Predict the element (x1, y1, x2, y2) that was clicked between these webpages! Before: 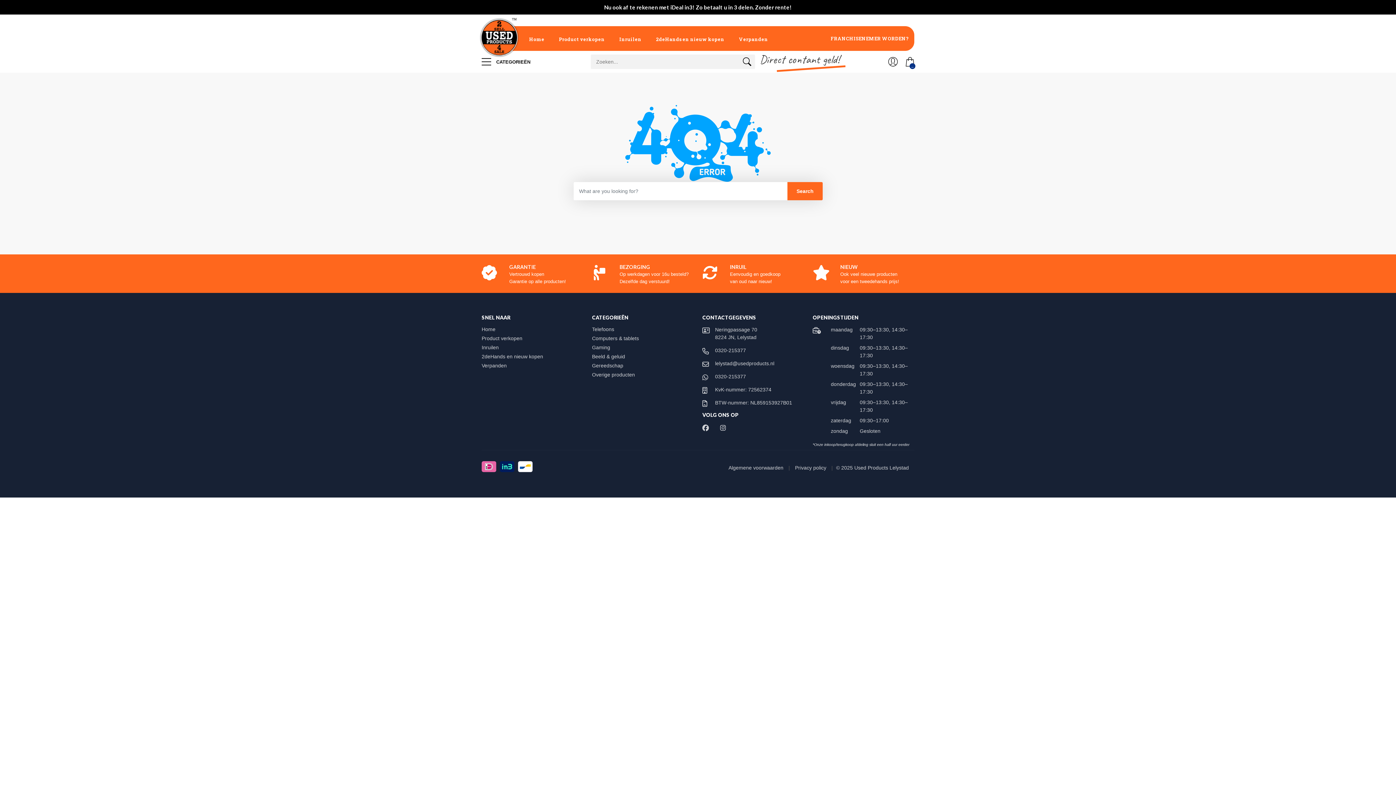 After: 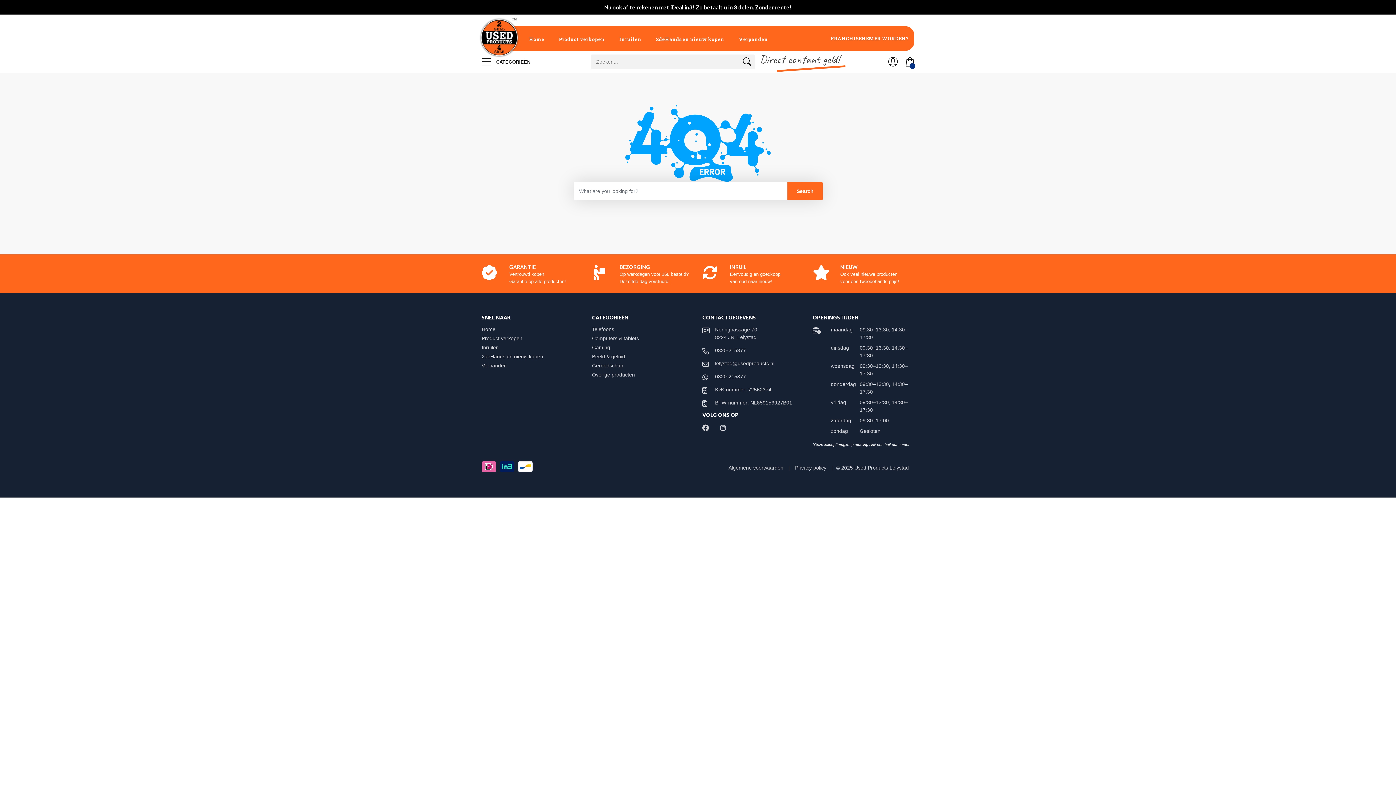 Action: label: 0320-215377 bbox: (715, 347, 746, 353)